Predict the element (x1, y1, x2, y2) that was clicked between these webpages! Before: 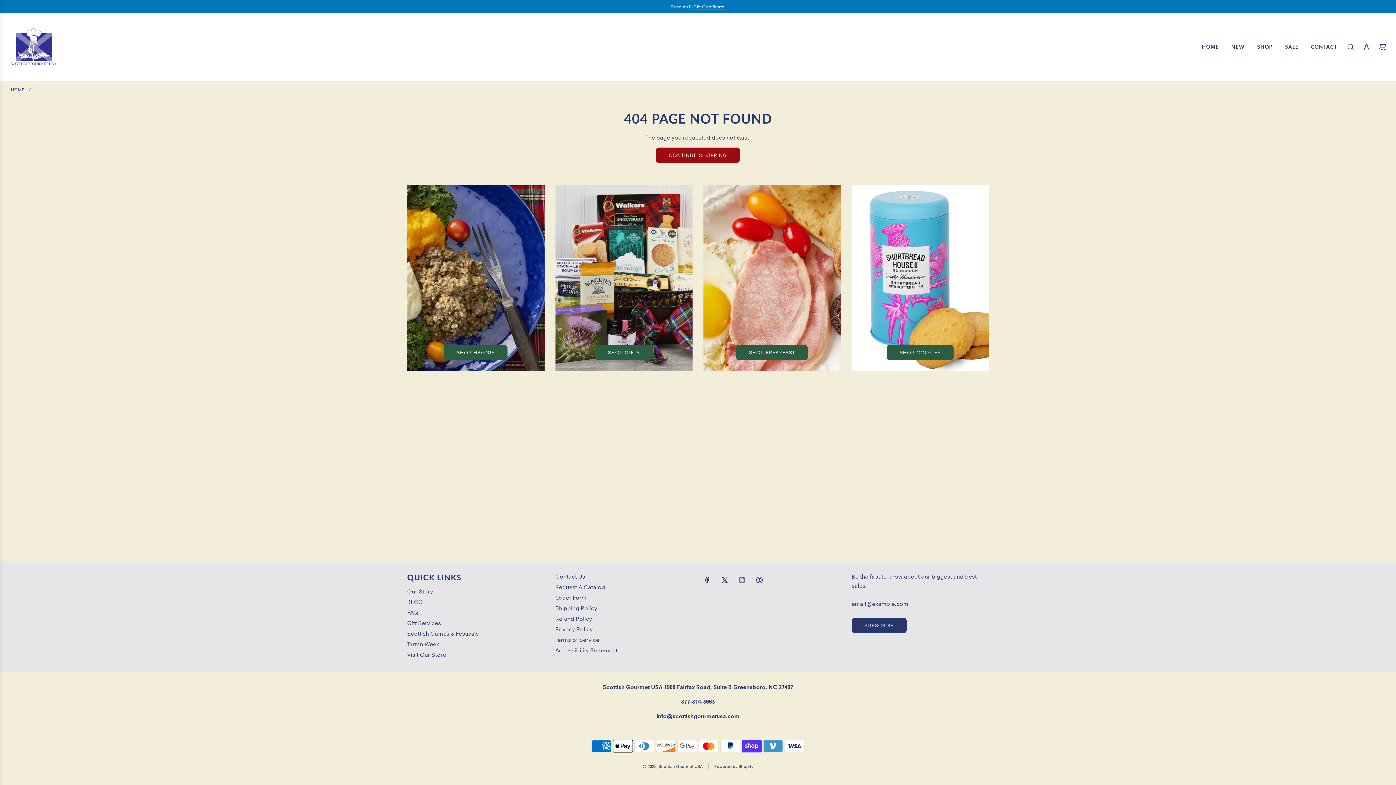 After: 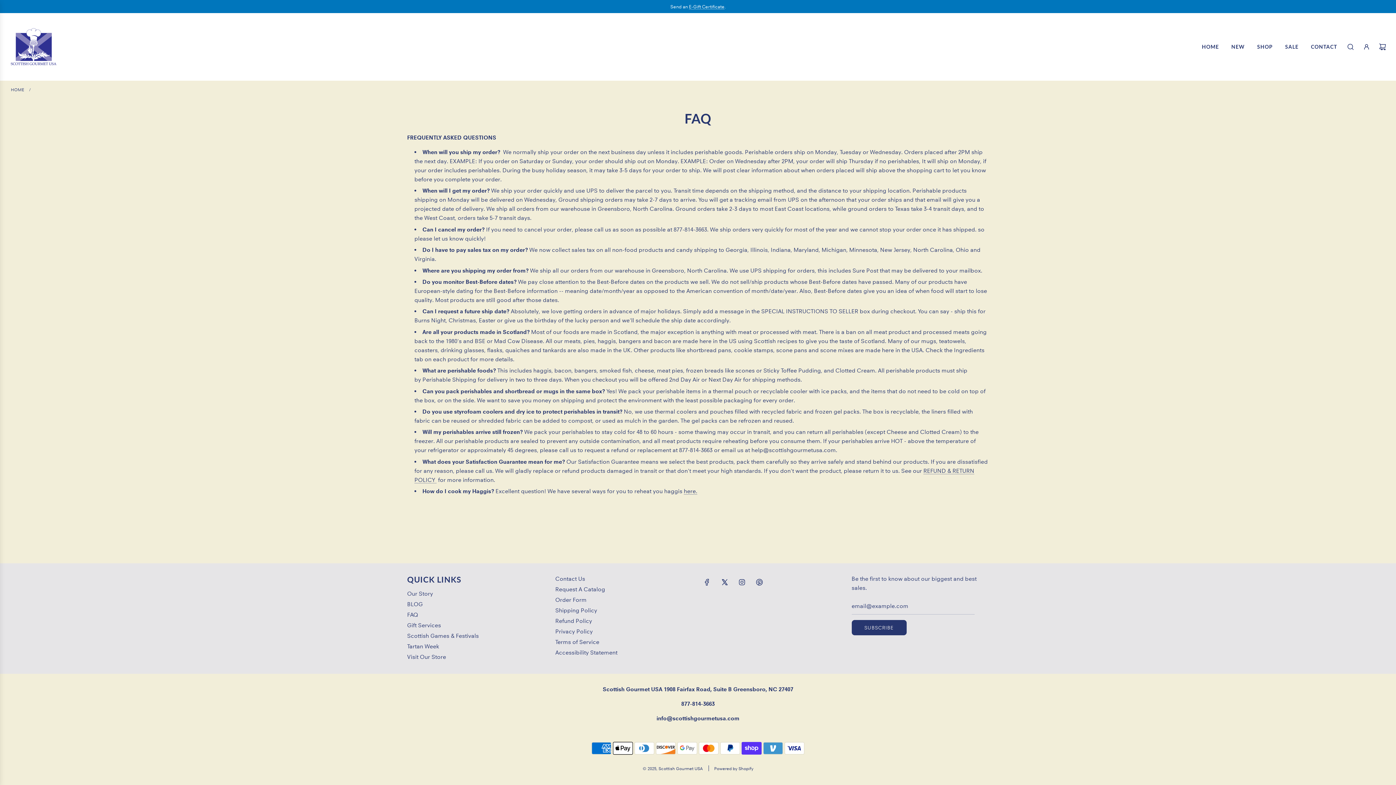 Action: label: FAQ bbox: (407, 609, 418, 616)